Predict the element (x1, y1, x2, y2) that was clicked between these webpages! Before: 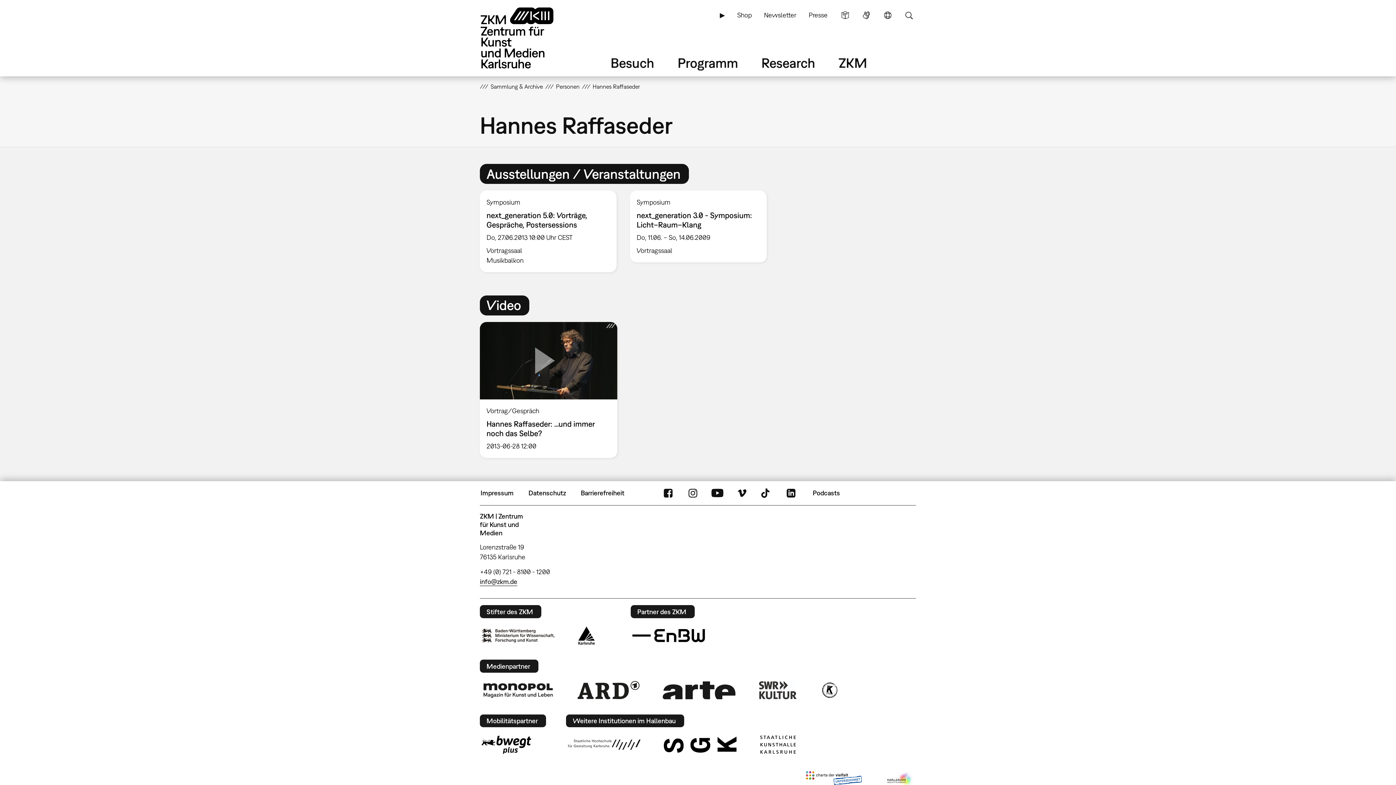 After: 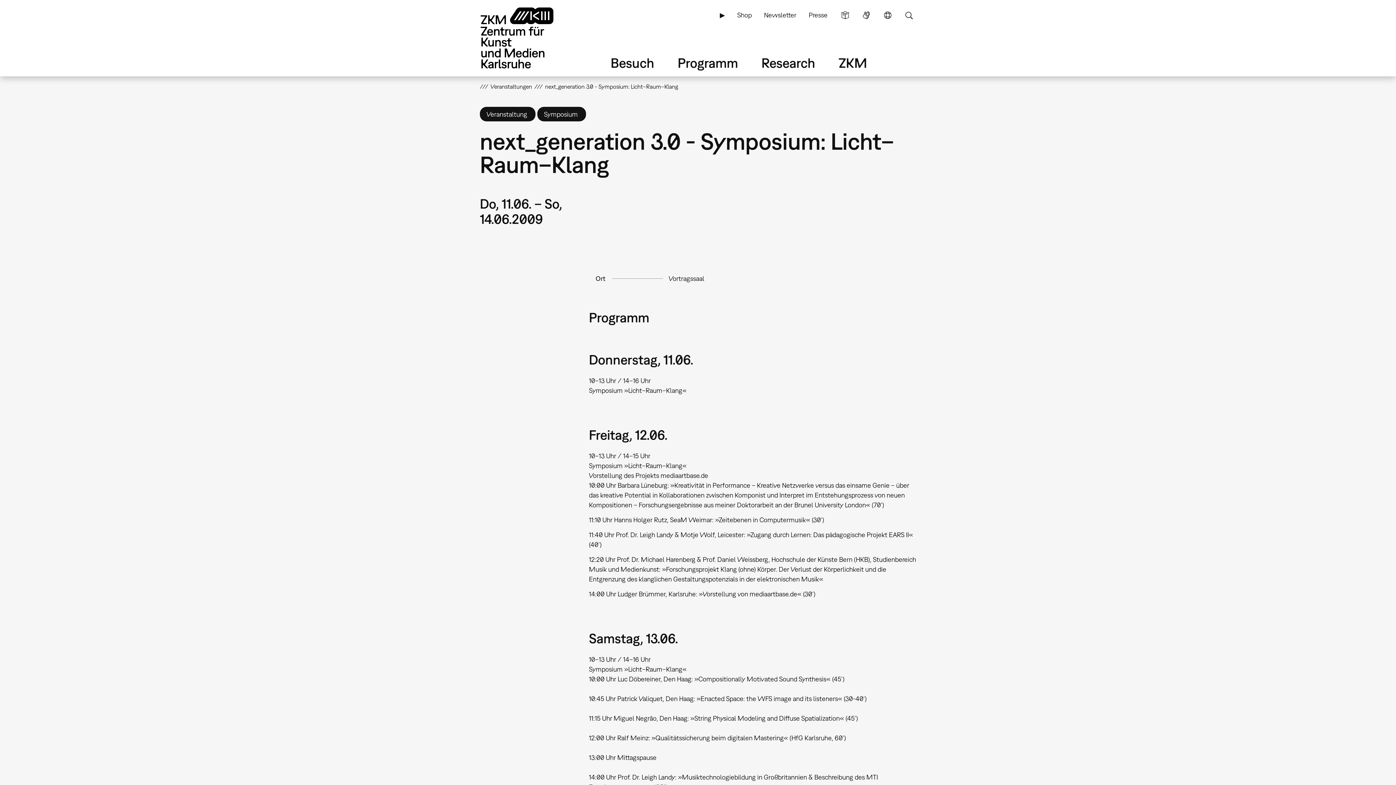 Action: bbox: (630, 190, 766, 262) label: Symposium
next_generation 3.0 - Symposium: Licht–Raum–Klang
Do, 11.06. – So, 14.06.2009
Vortragssaal